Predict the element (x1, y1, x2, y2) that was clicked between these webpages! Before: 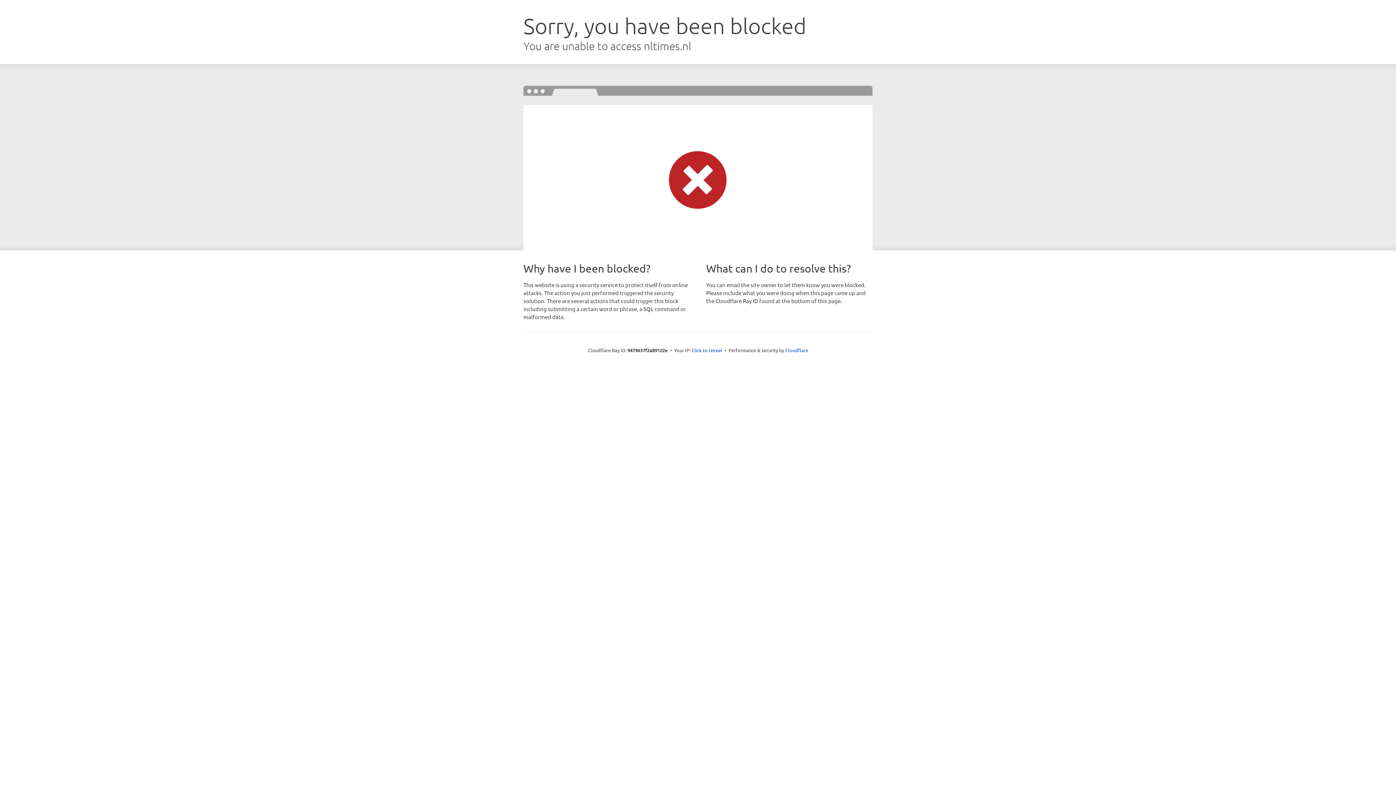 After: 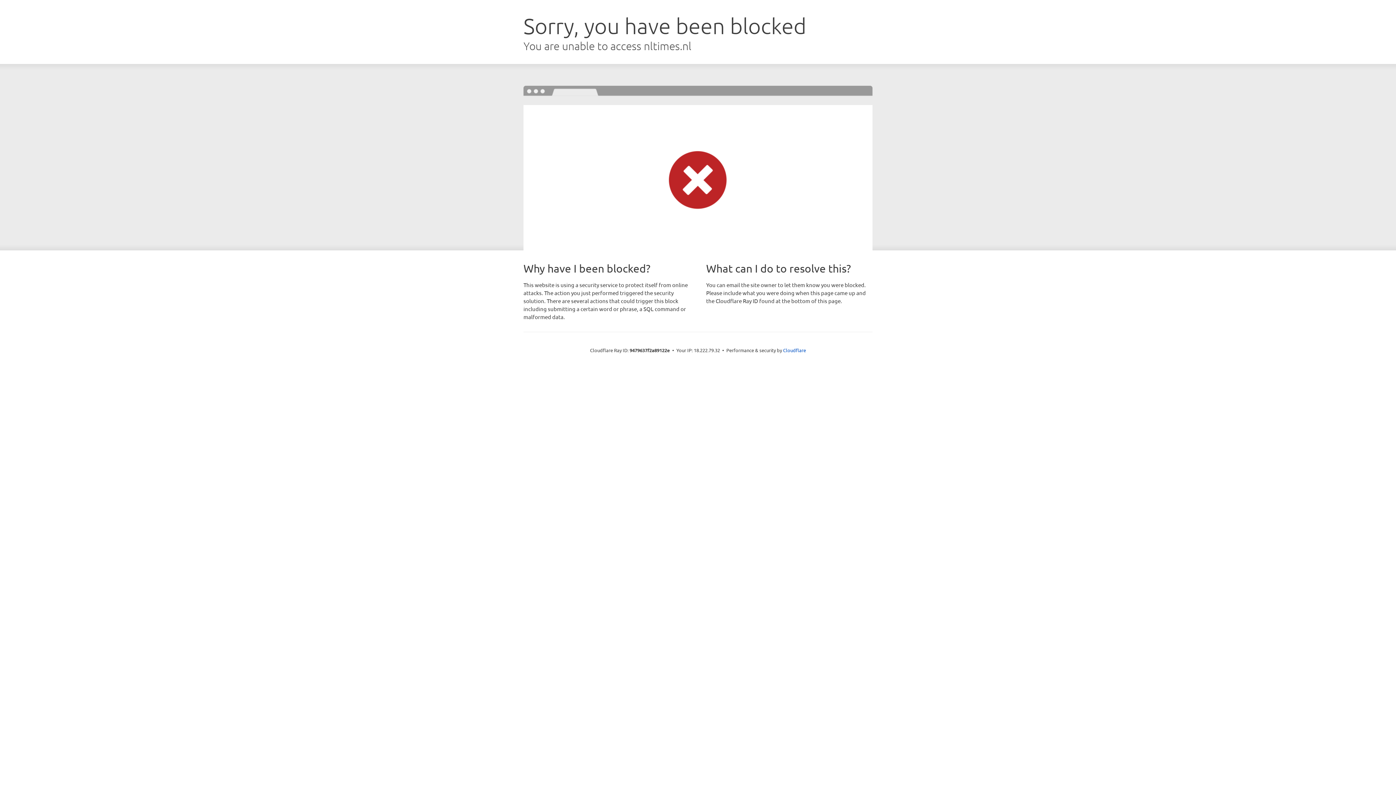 Action: bbox: (691, 346, 722, 353) label: Click to reveal